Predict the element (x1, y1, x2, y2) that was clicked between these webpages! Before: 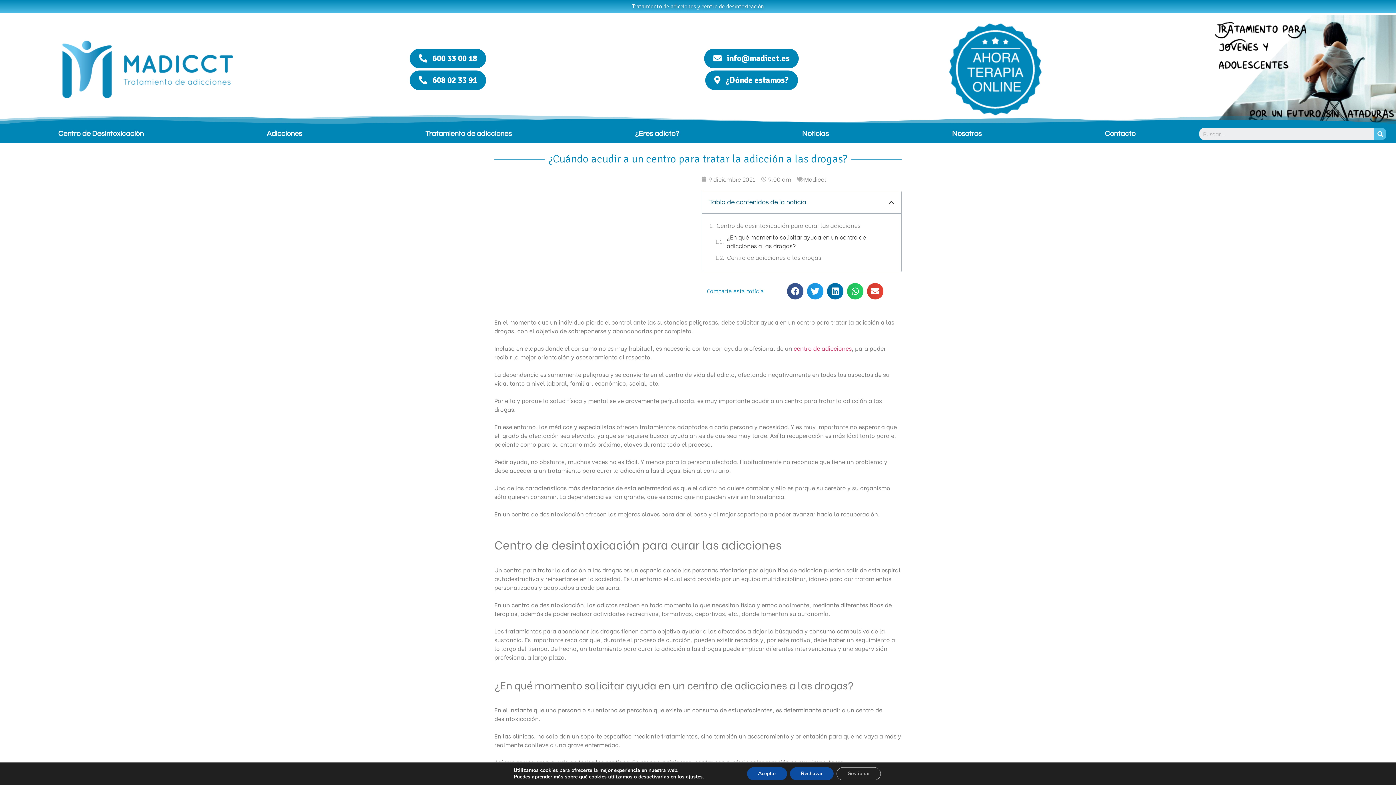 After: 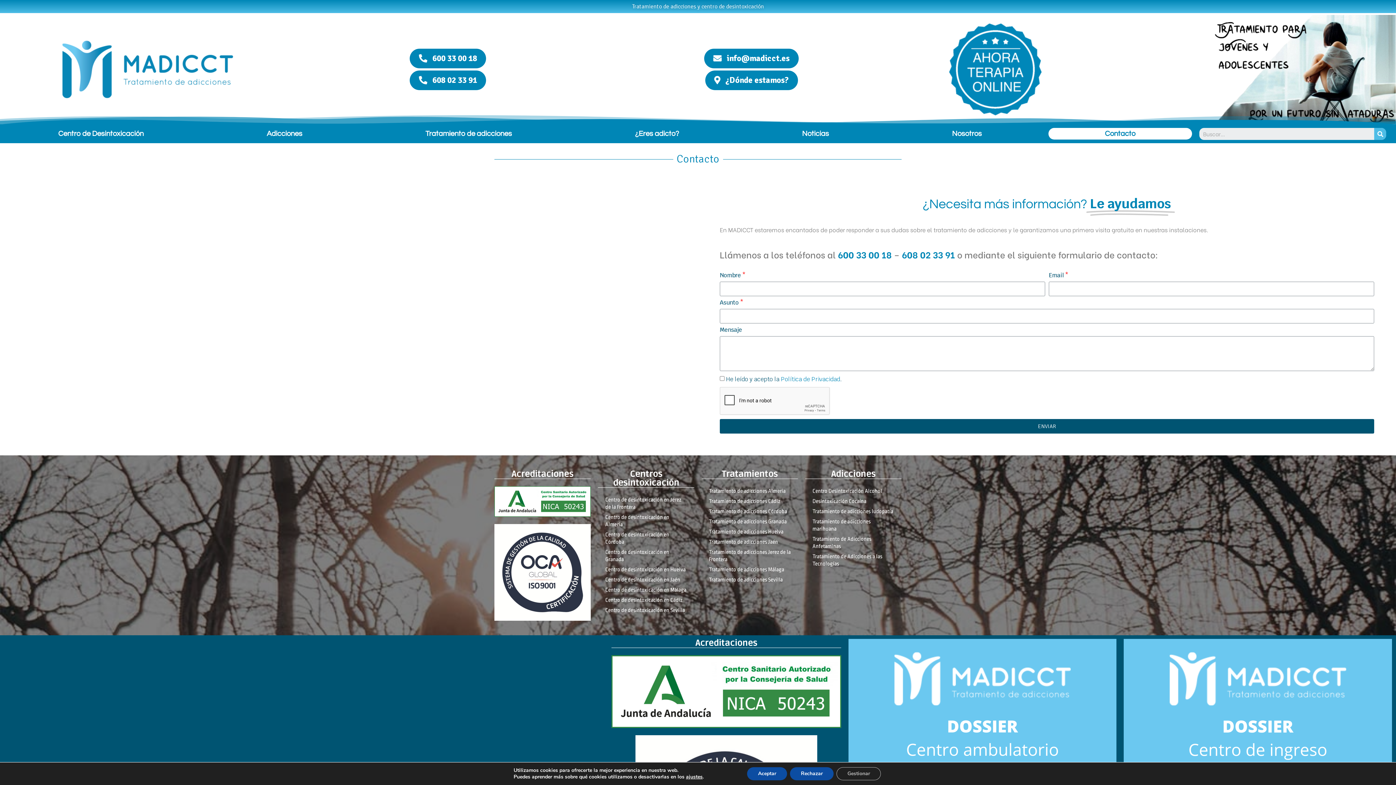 Action: bbox: (1048, 128, 1192, 139) label: Contacto